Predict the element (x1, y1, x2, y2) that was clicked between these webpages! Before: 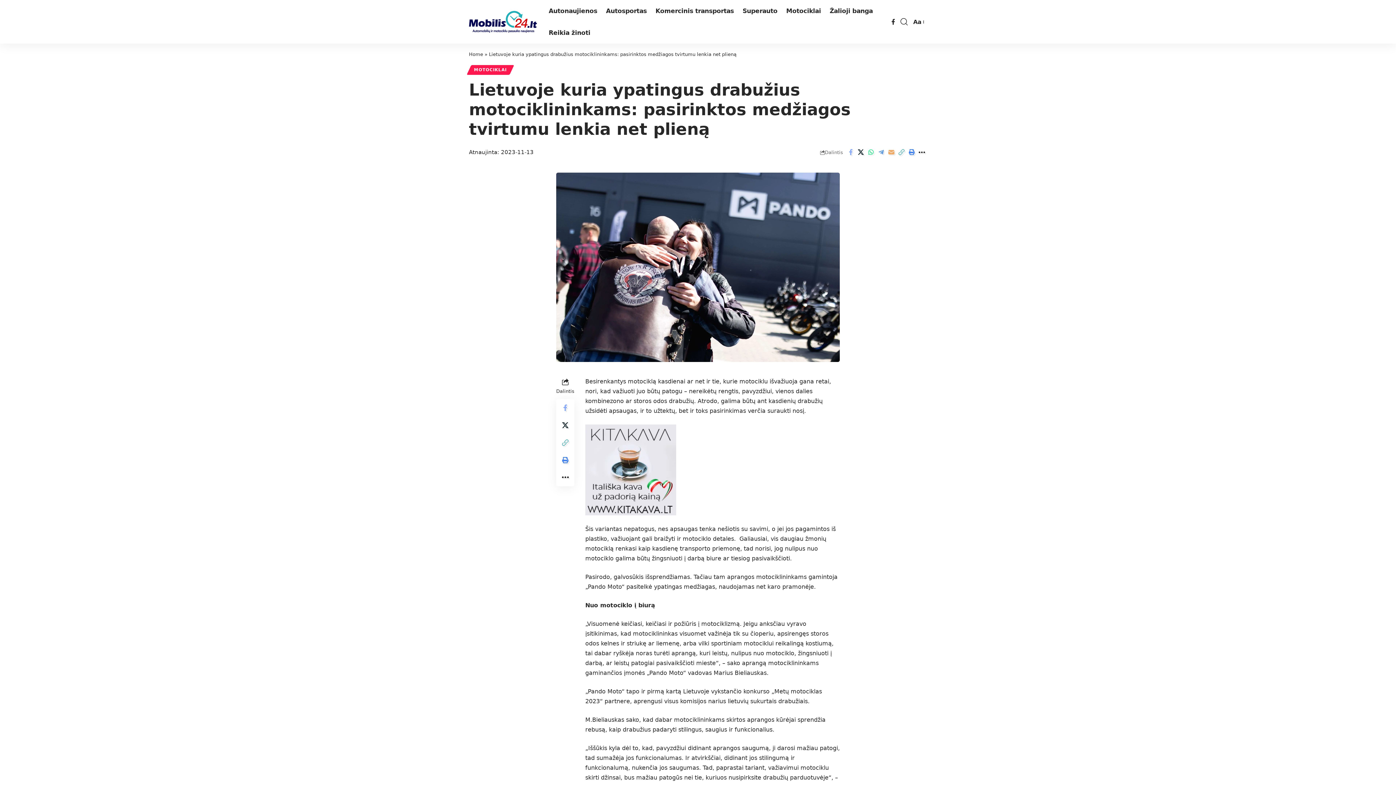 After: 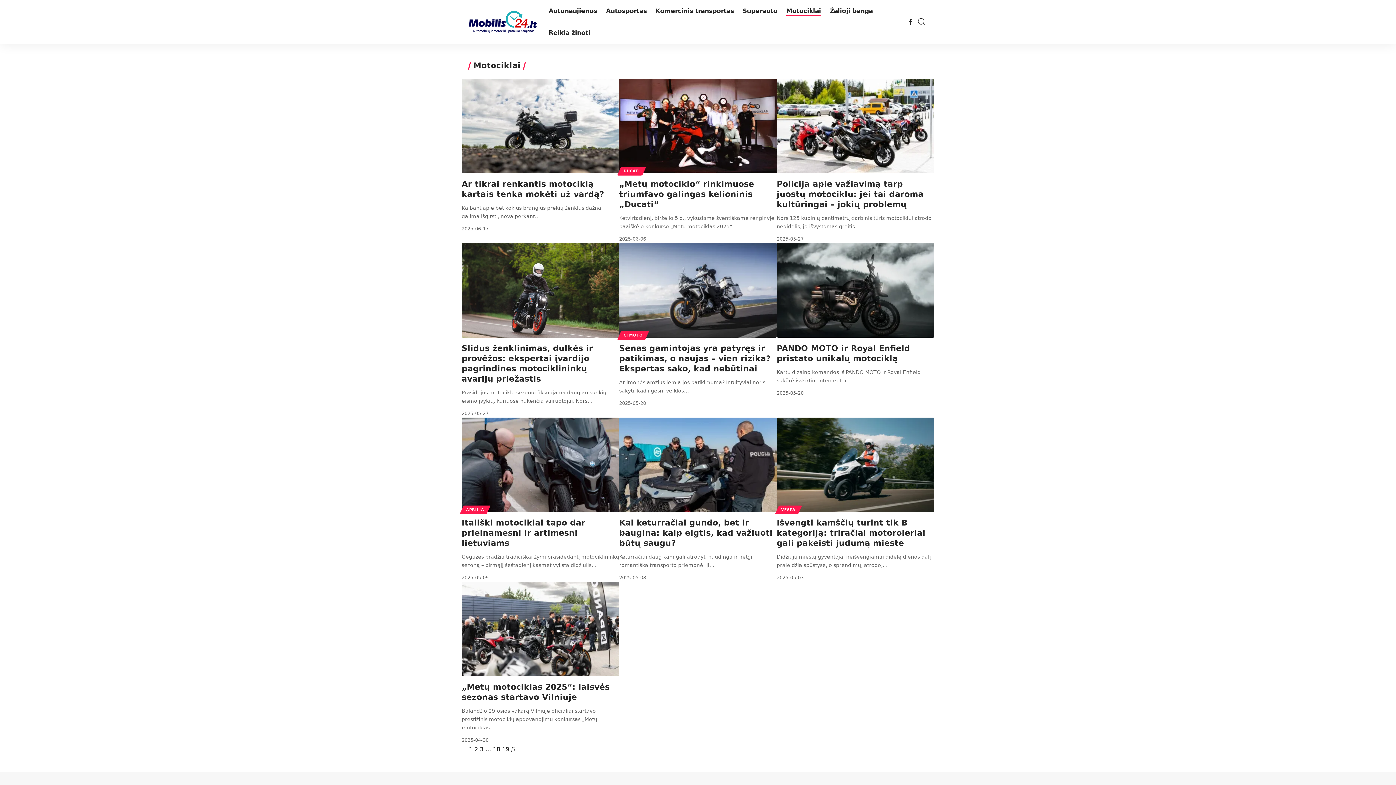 Action: label: MOTOCIKLAI bbox: (469, 65, 511, 74)